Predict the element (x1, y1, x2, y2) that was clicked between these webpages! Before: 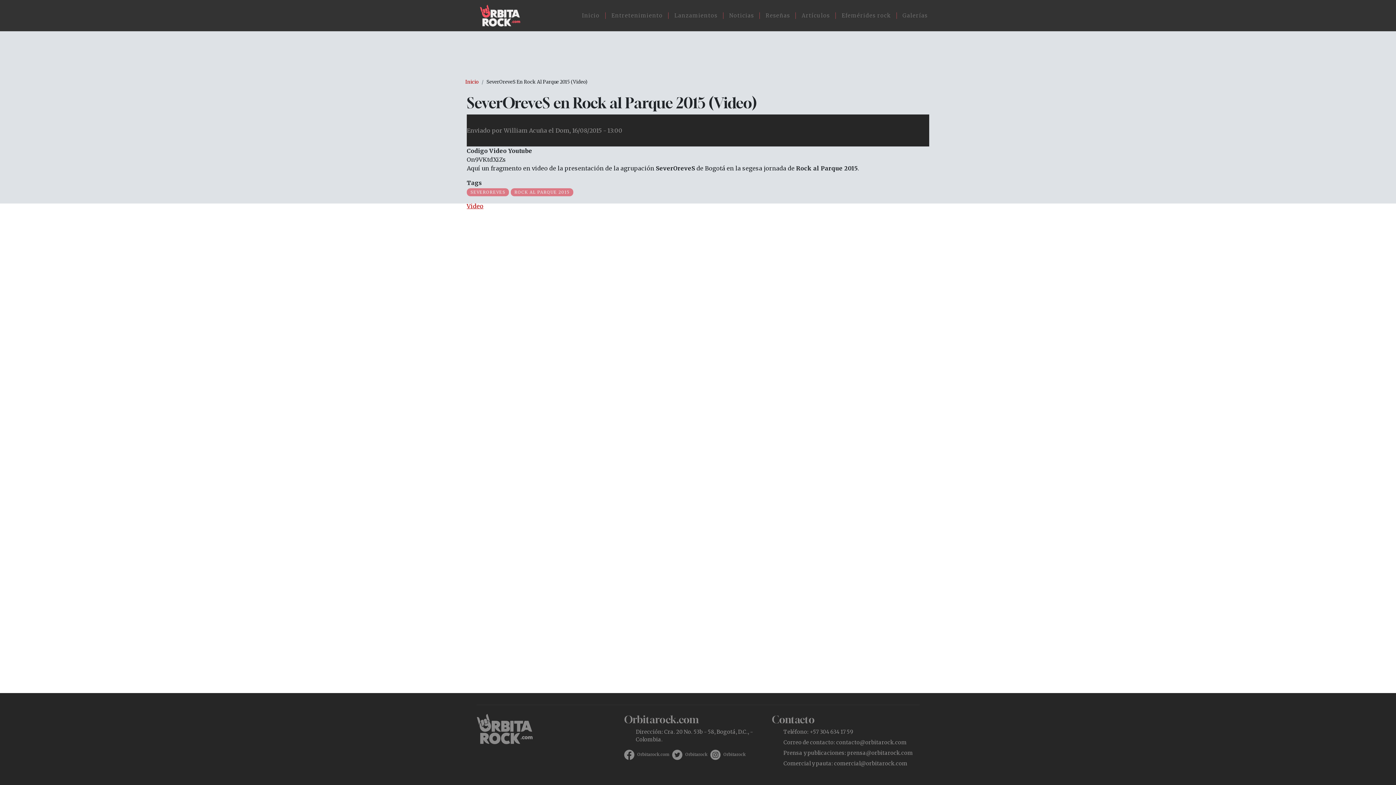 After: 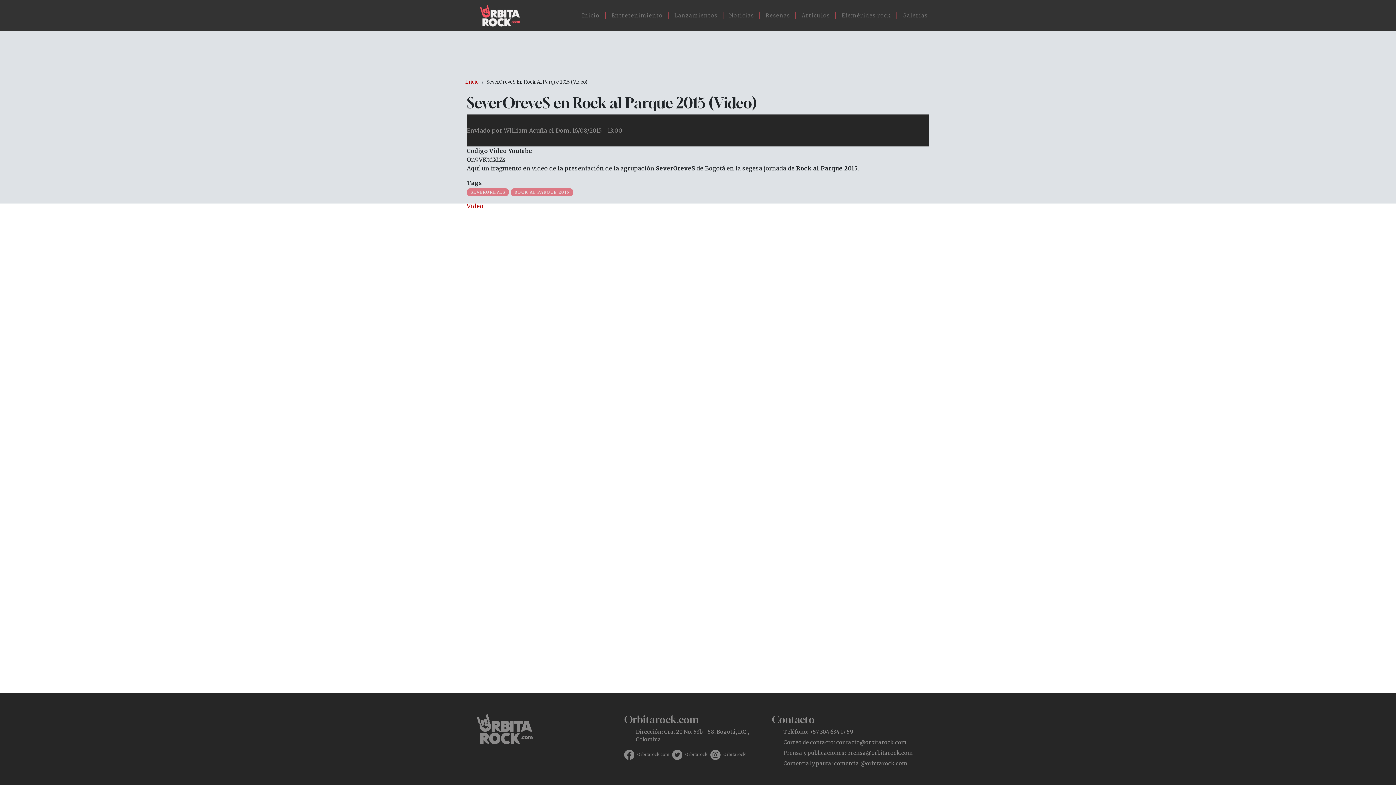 Action: bbox: (710, 752, 720, 757)